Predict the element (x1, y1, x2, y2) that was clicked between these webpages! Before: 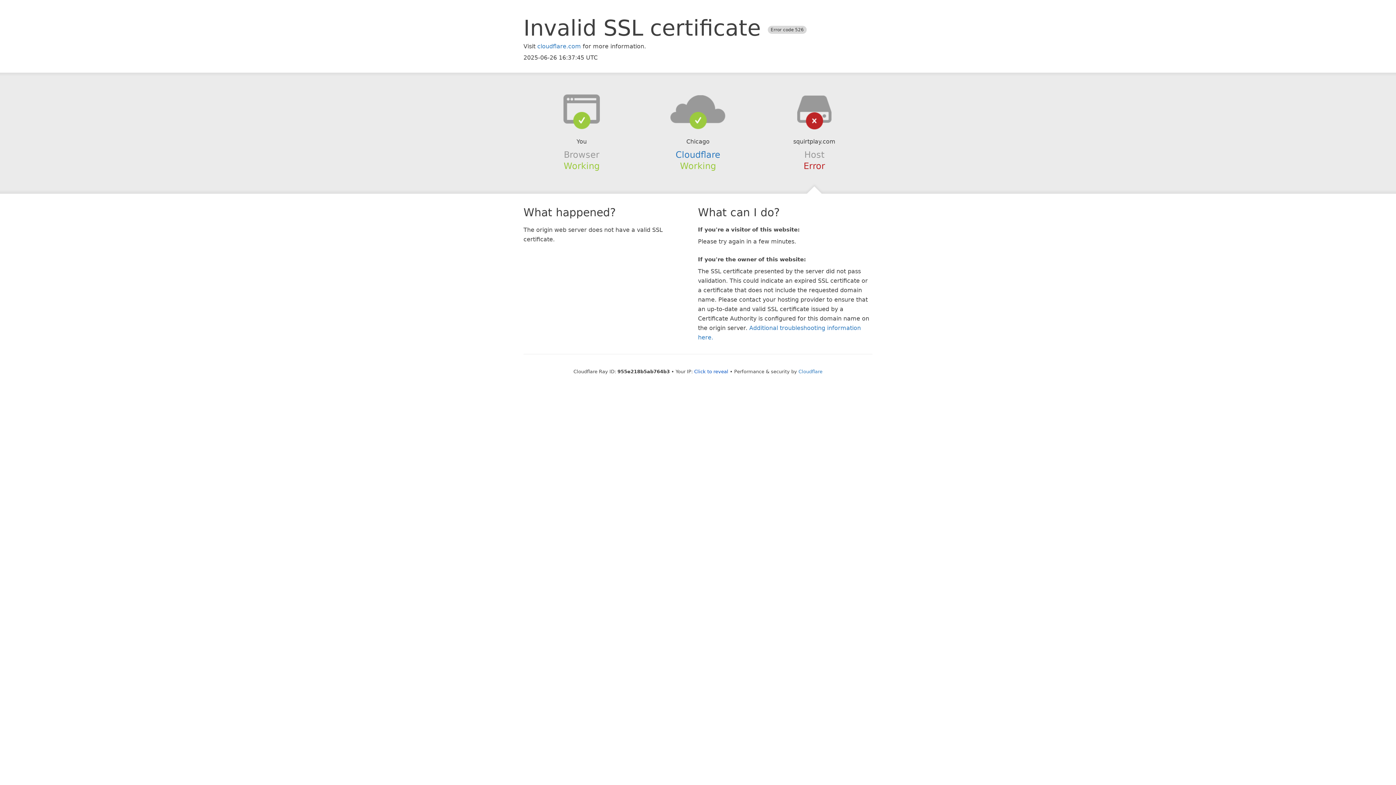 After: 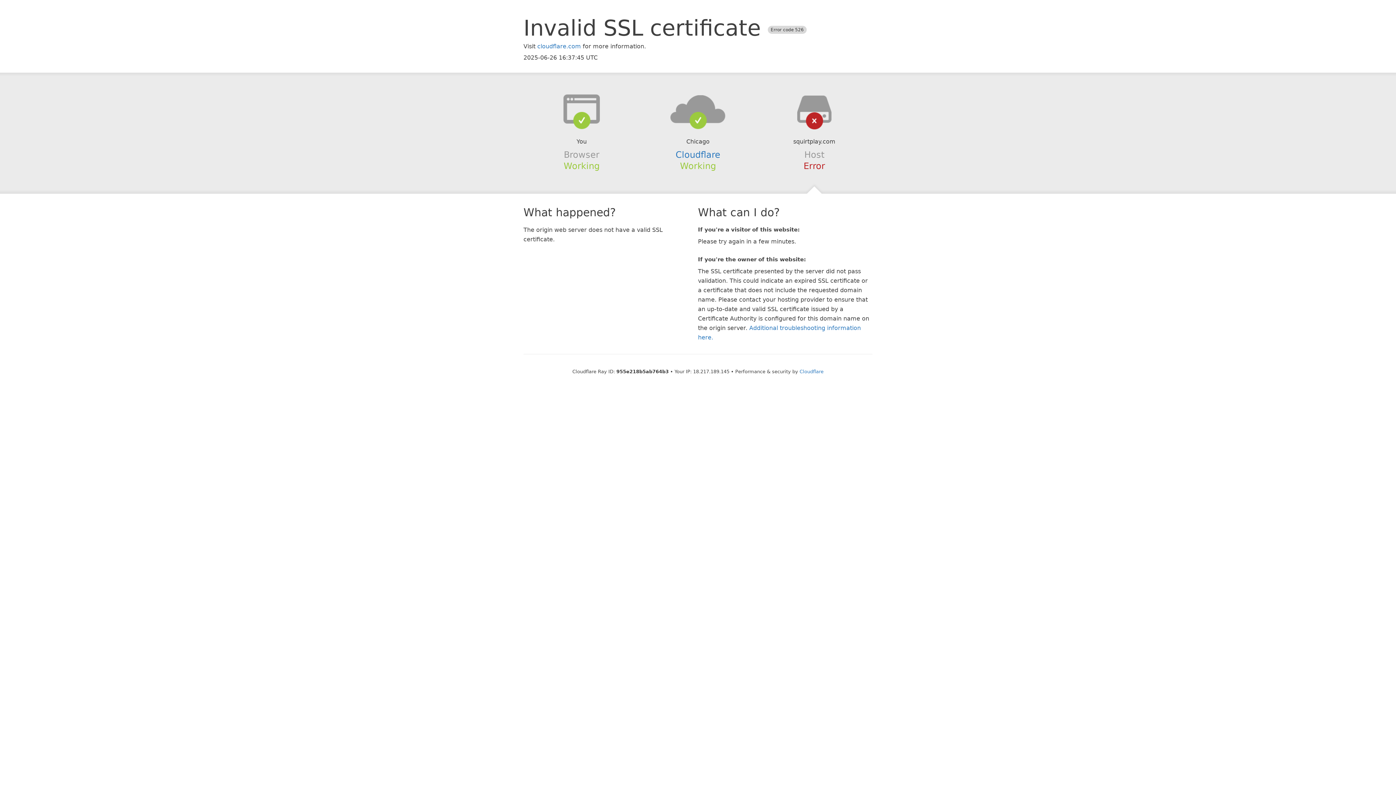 Action: label: Click to reveal bbox: (694, 368, 728, 374)